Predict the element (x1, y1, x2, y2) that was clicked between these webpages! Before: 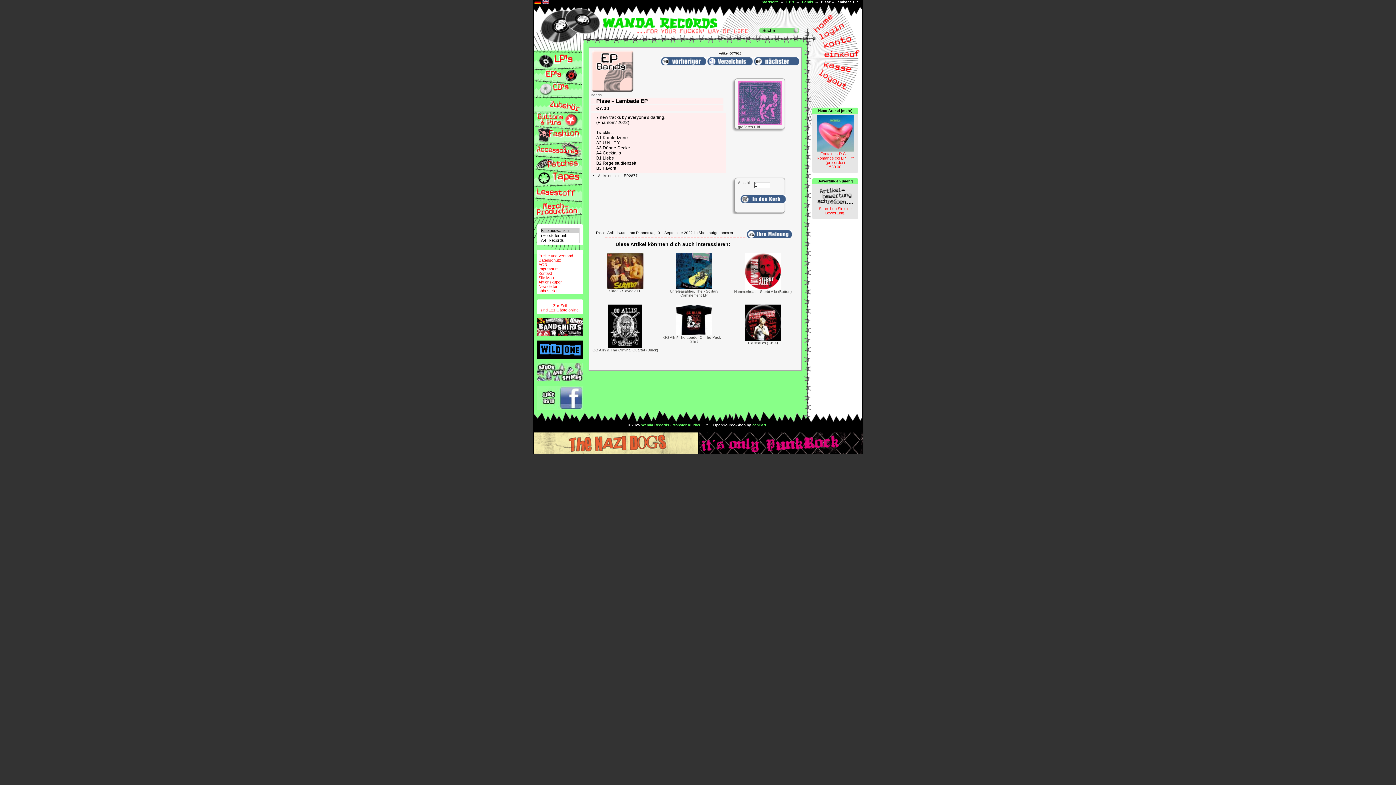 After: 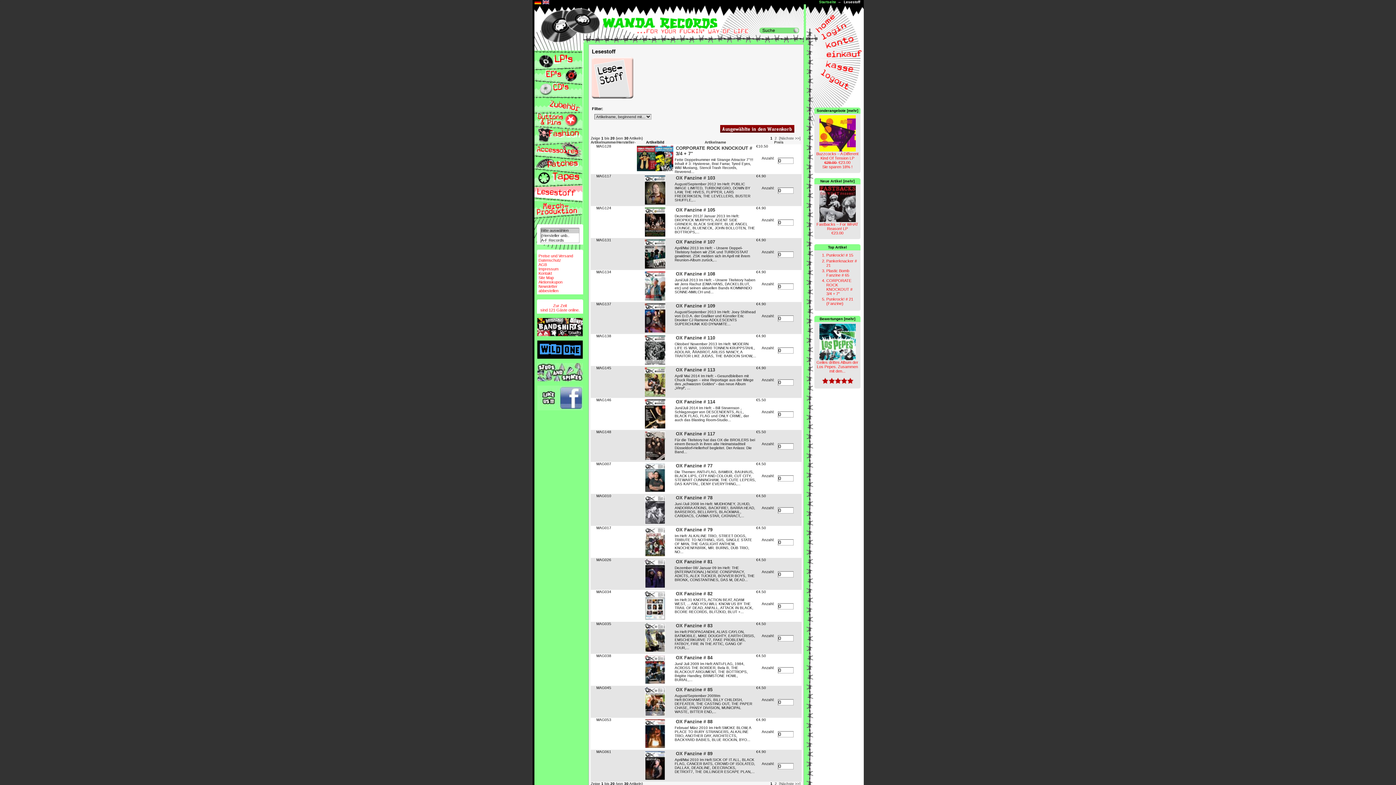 Action: bbox: (534, 182, 582, 186)